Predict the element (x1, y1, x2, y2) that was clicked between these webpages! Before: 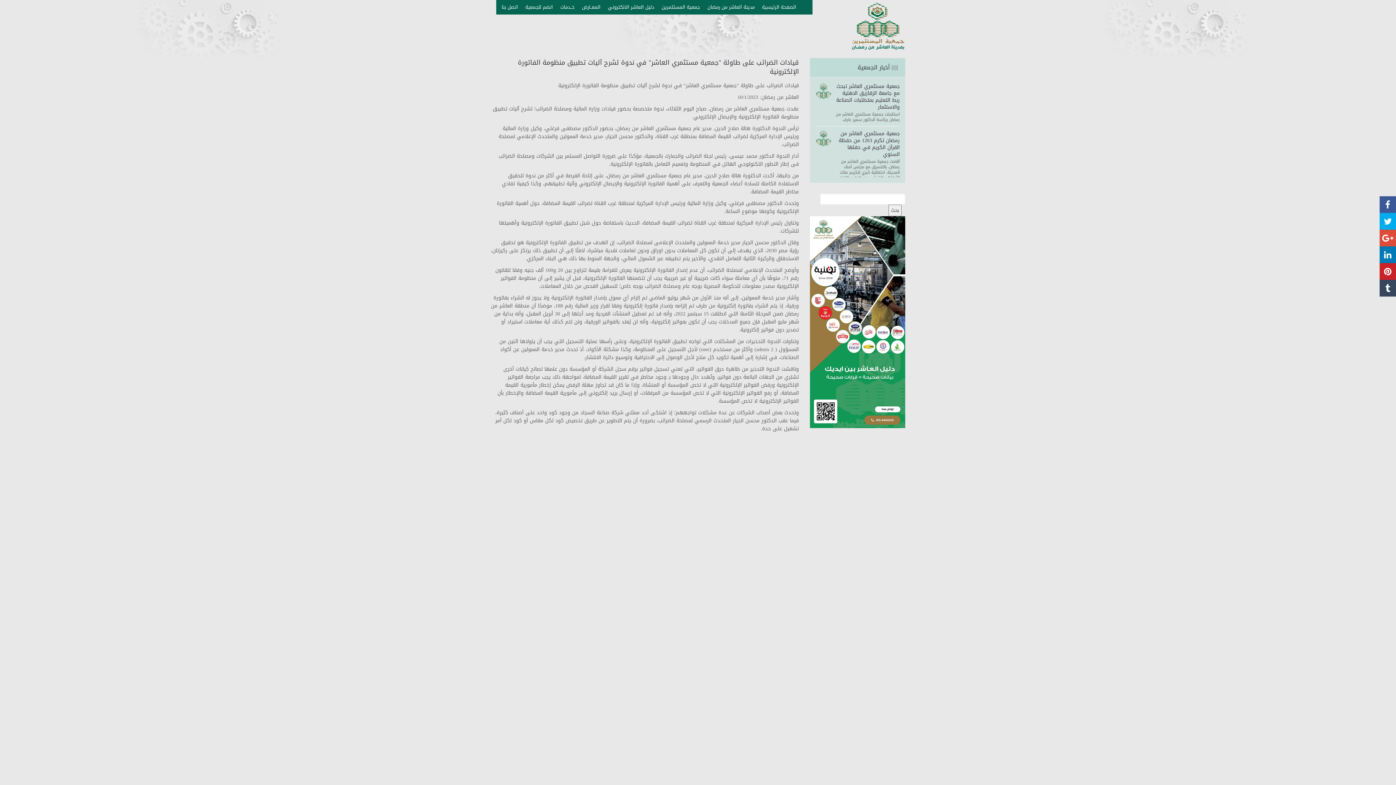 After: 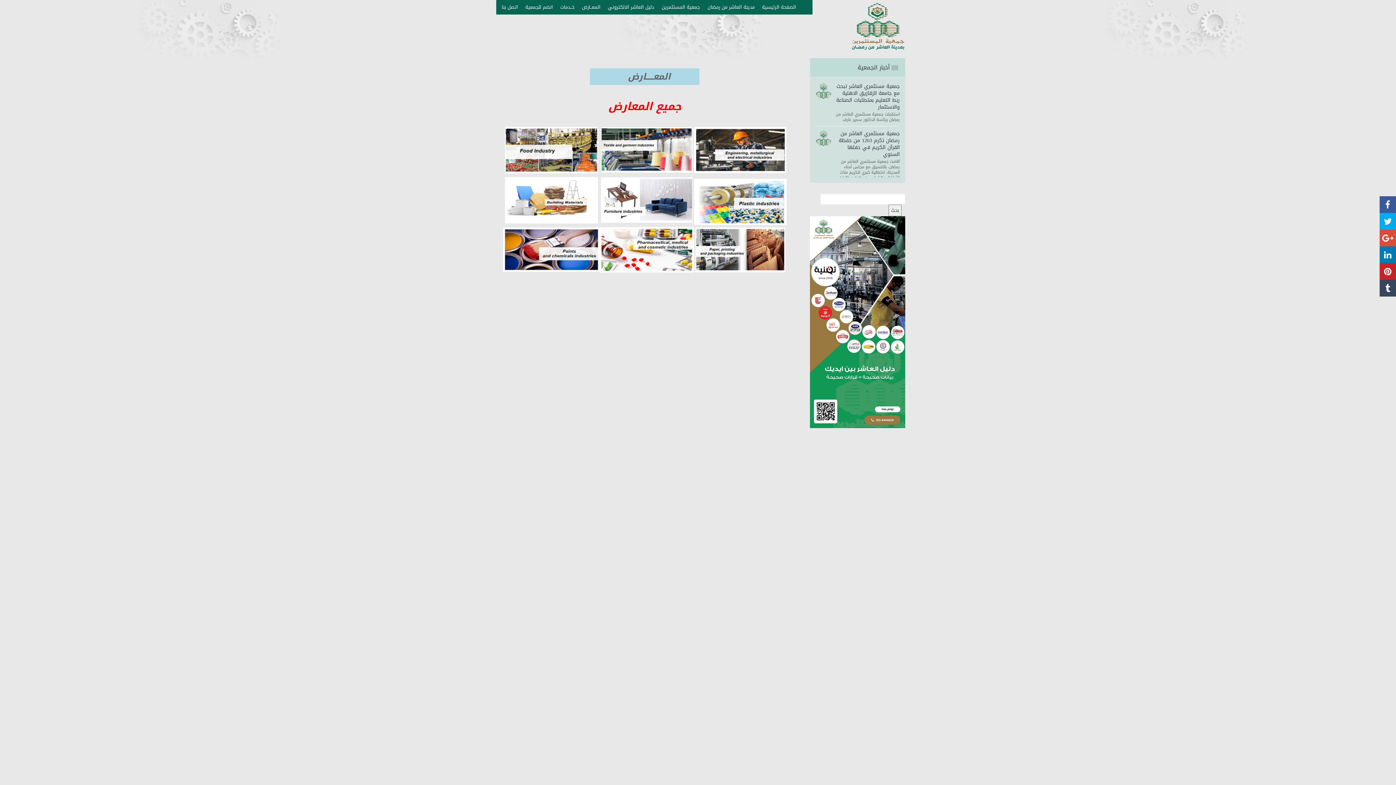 Action: label: المعــارض bbox: (580, 3, 602, 10)